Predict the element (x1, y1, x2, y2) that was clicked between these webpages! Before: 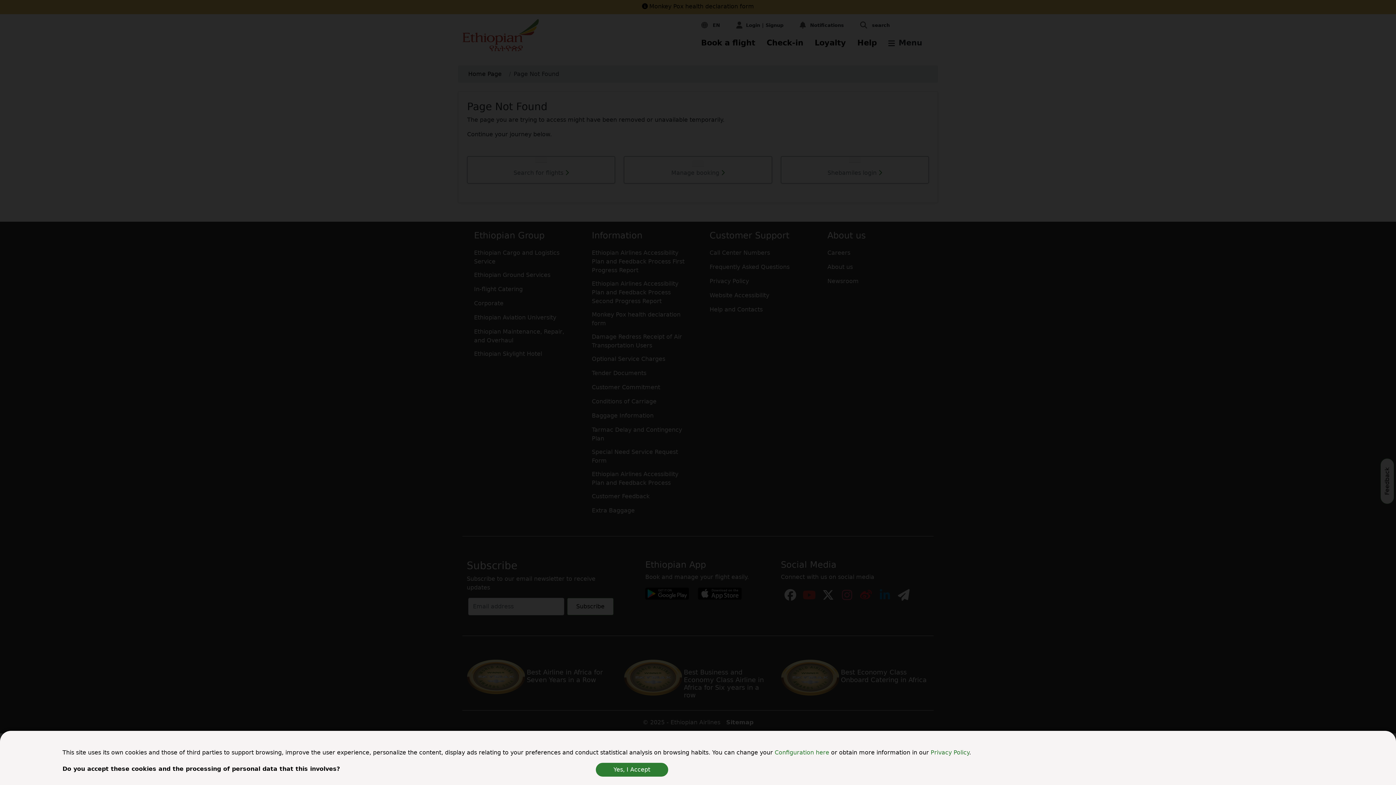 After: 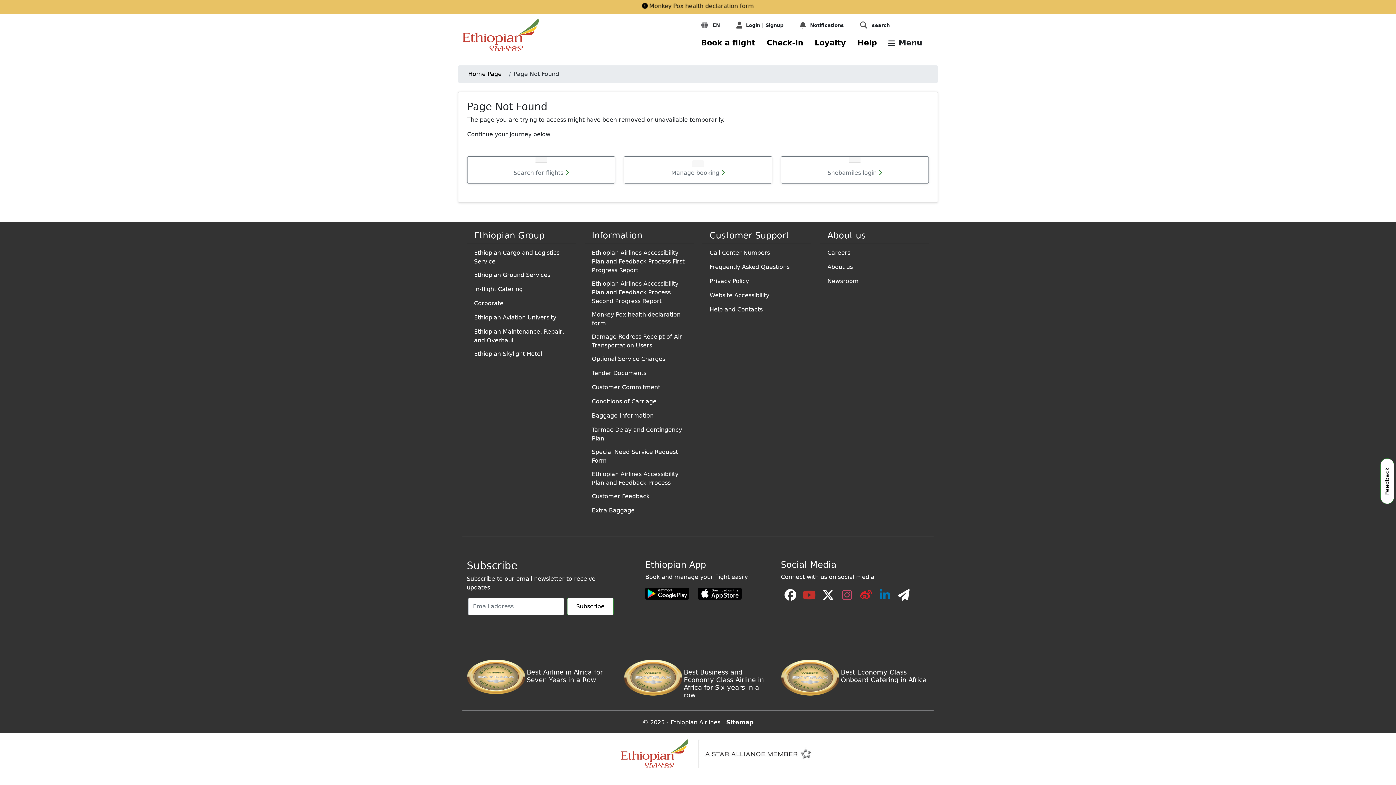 Action: label: Yes, I Accept bbox: (595, 763, 668, 777)